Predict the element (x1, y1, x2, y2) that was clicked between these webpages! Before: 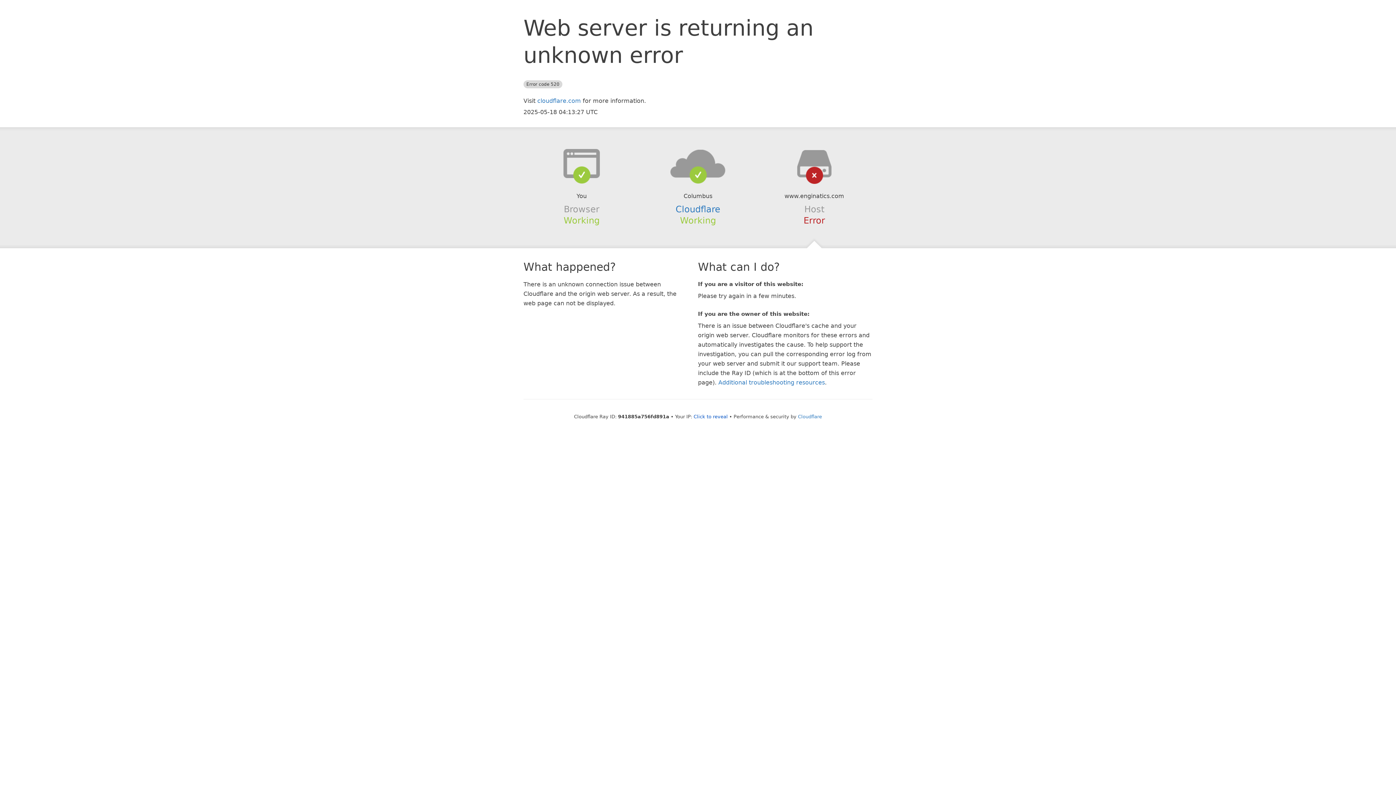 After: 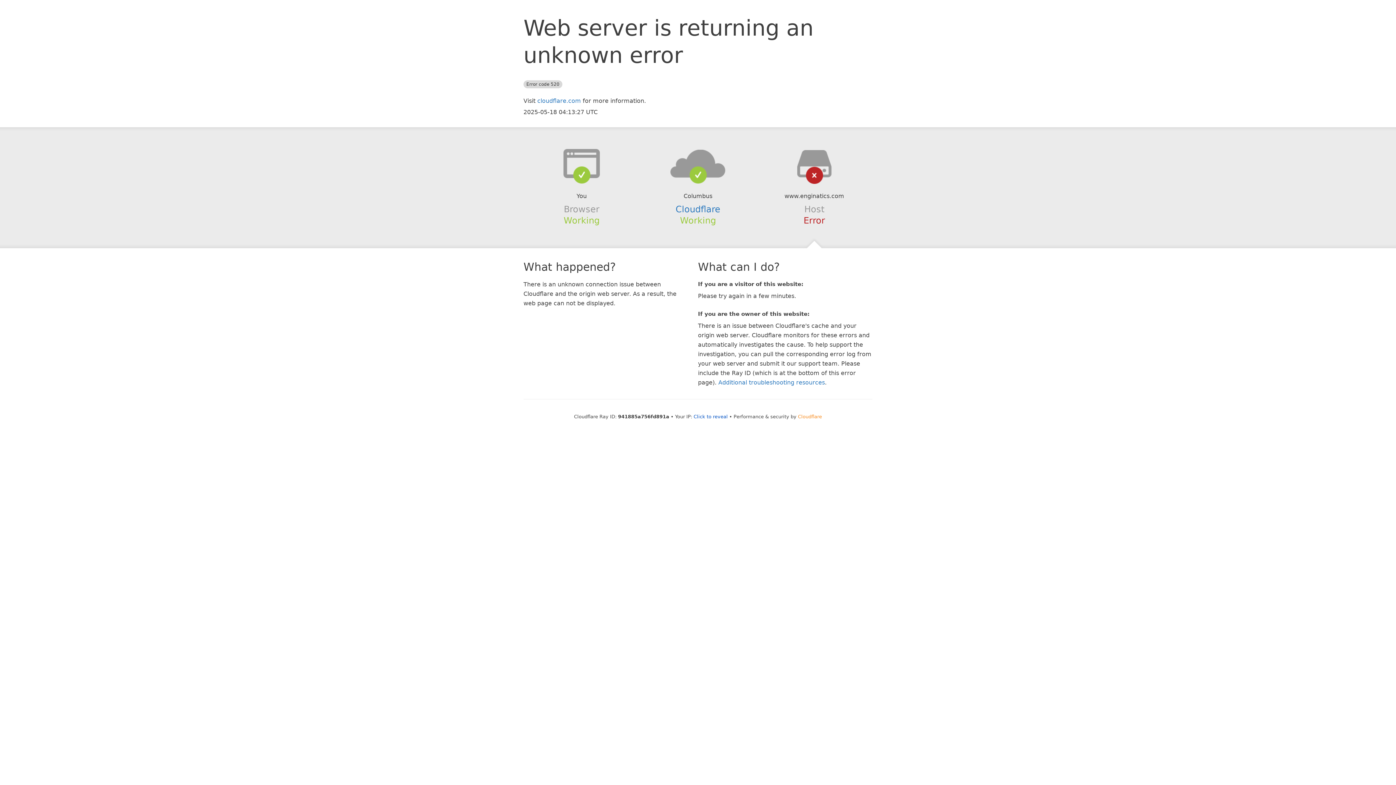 Action: label: Cloudflare bbox: (798, 414, 822, 419)